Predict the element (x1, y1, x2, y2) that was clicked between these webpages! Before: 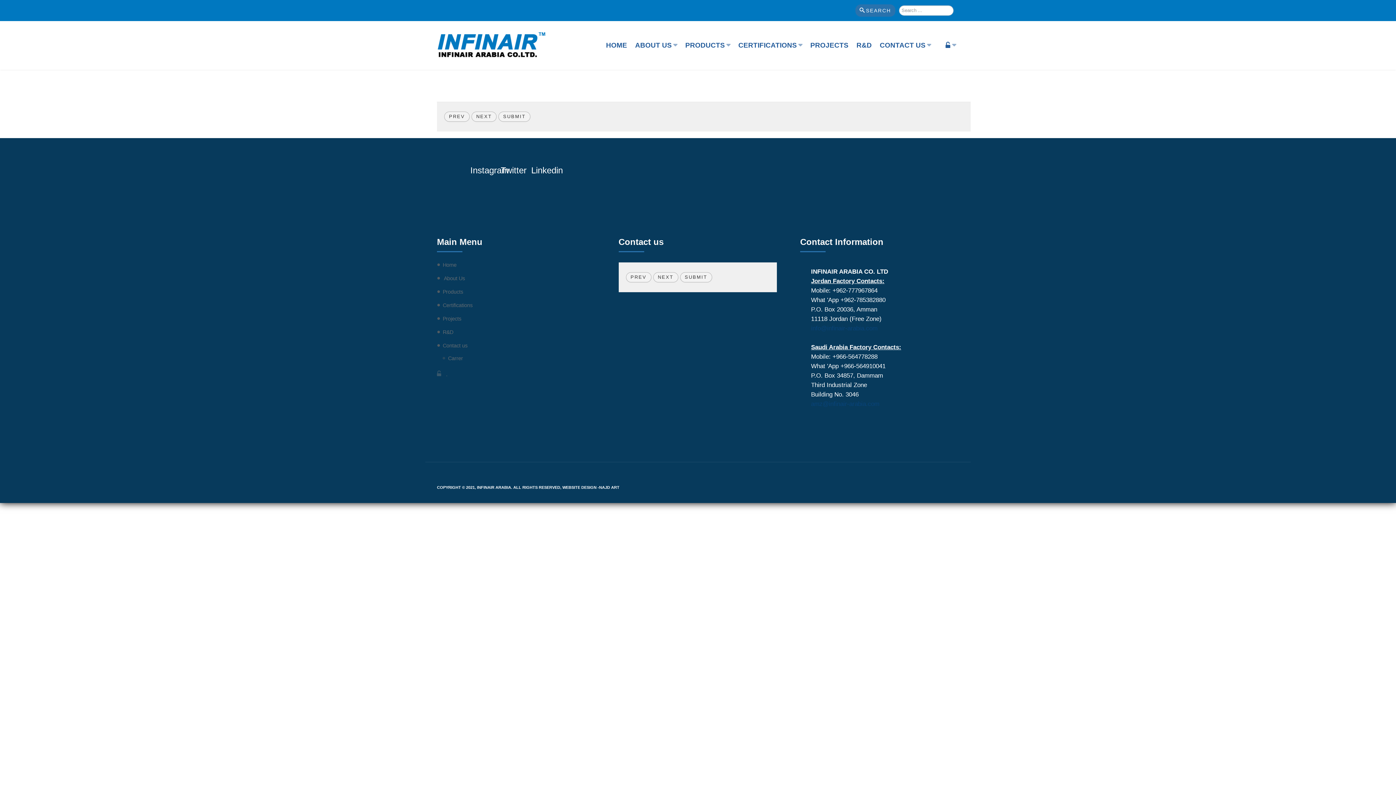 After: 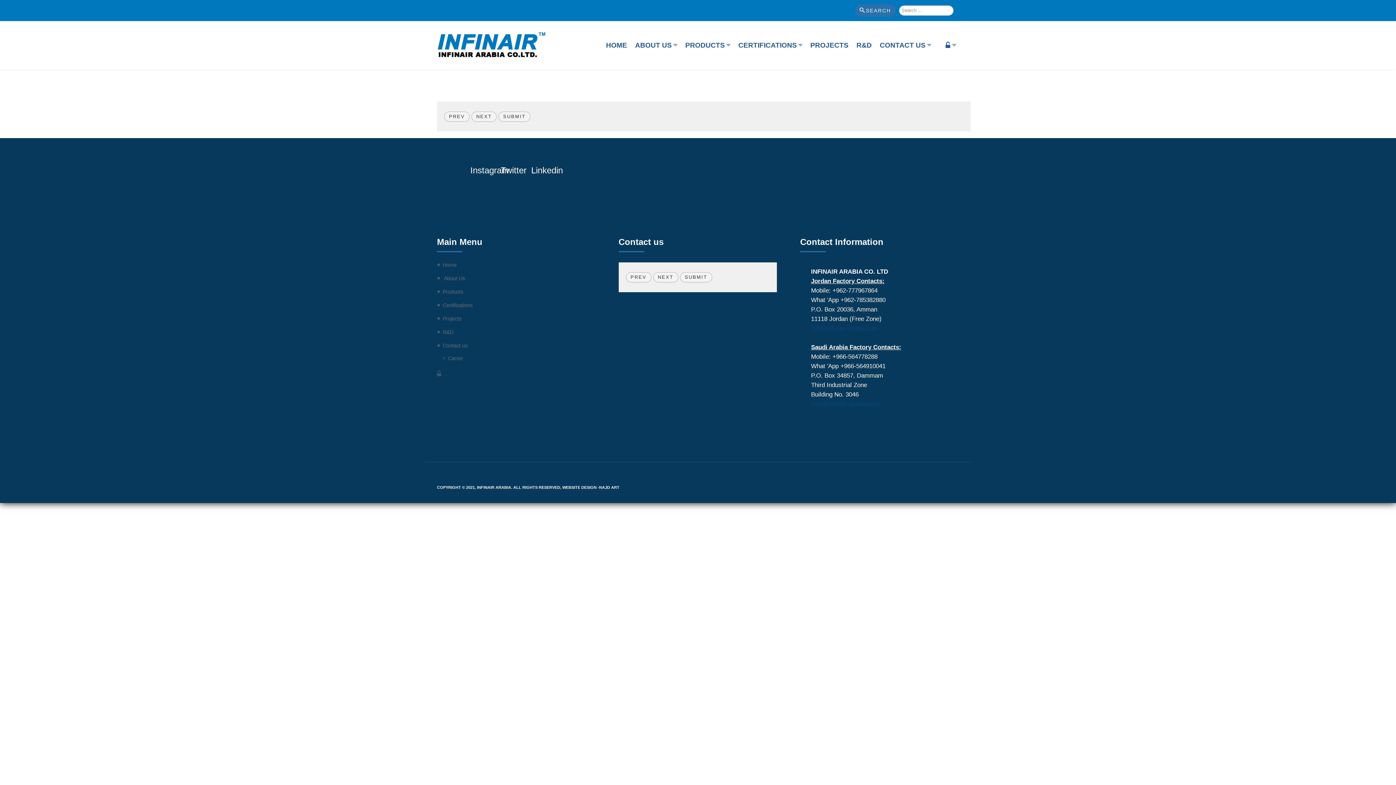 Action: bbox: (437, 340, 595, 349) label: Contact us